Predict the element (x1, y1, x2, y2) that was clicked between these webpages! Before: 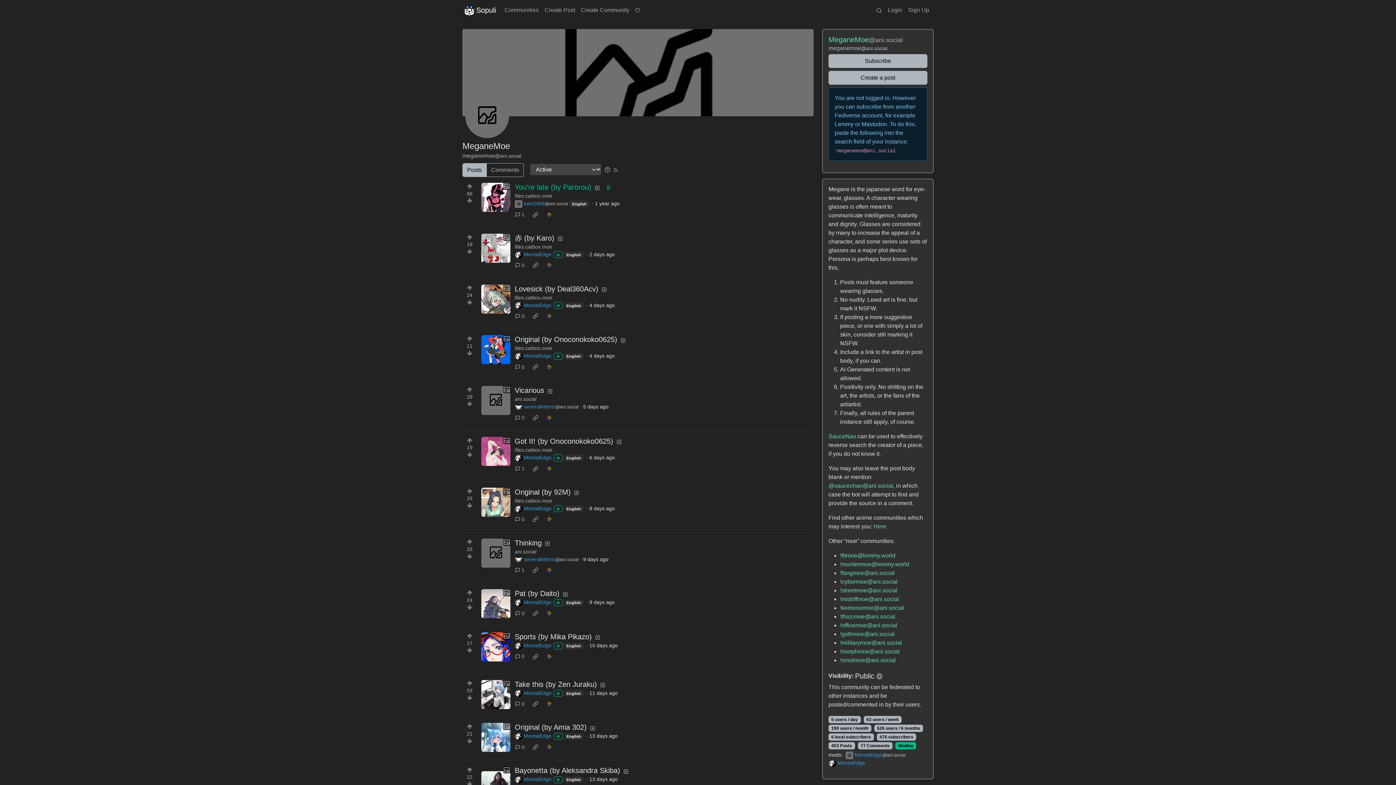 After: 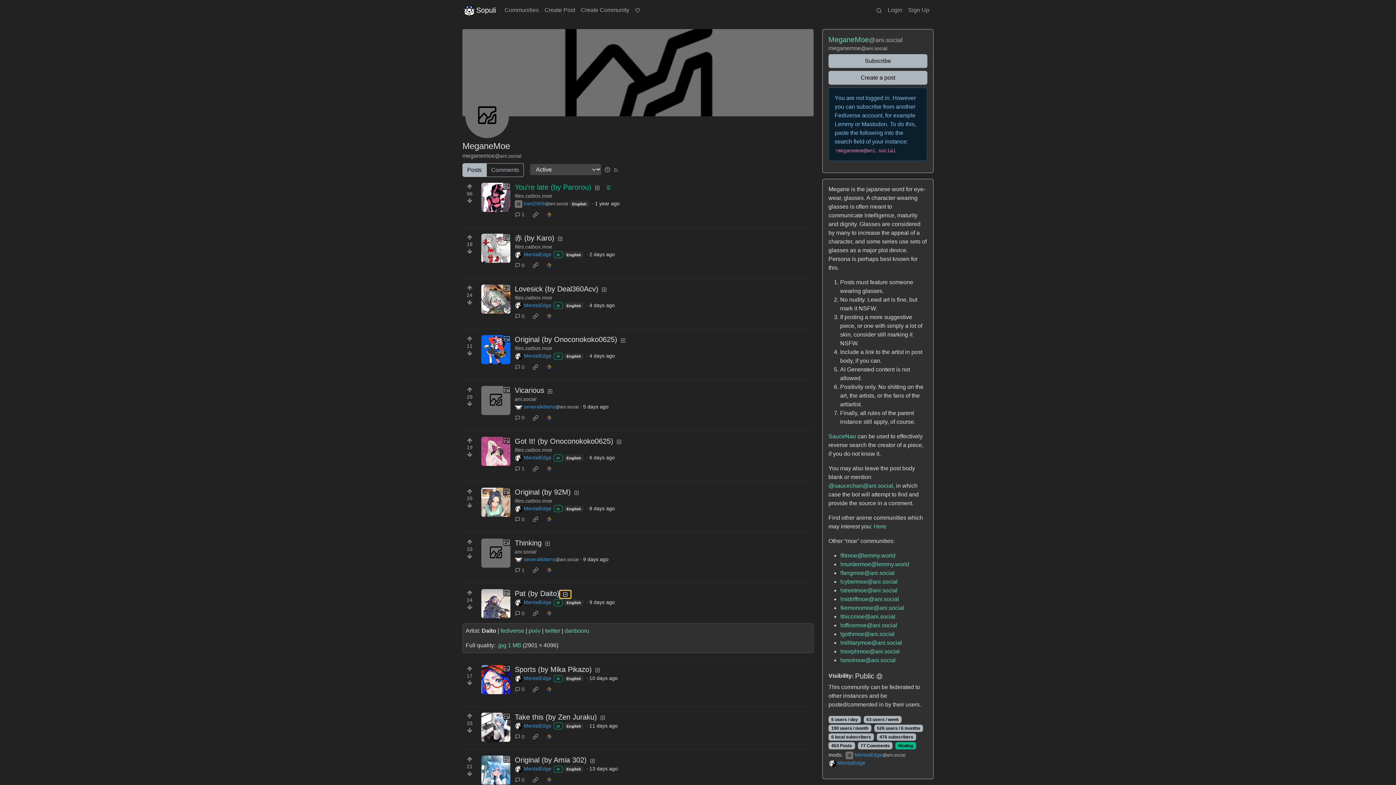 Action: bbox: (559, 590, 571, 599)